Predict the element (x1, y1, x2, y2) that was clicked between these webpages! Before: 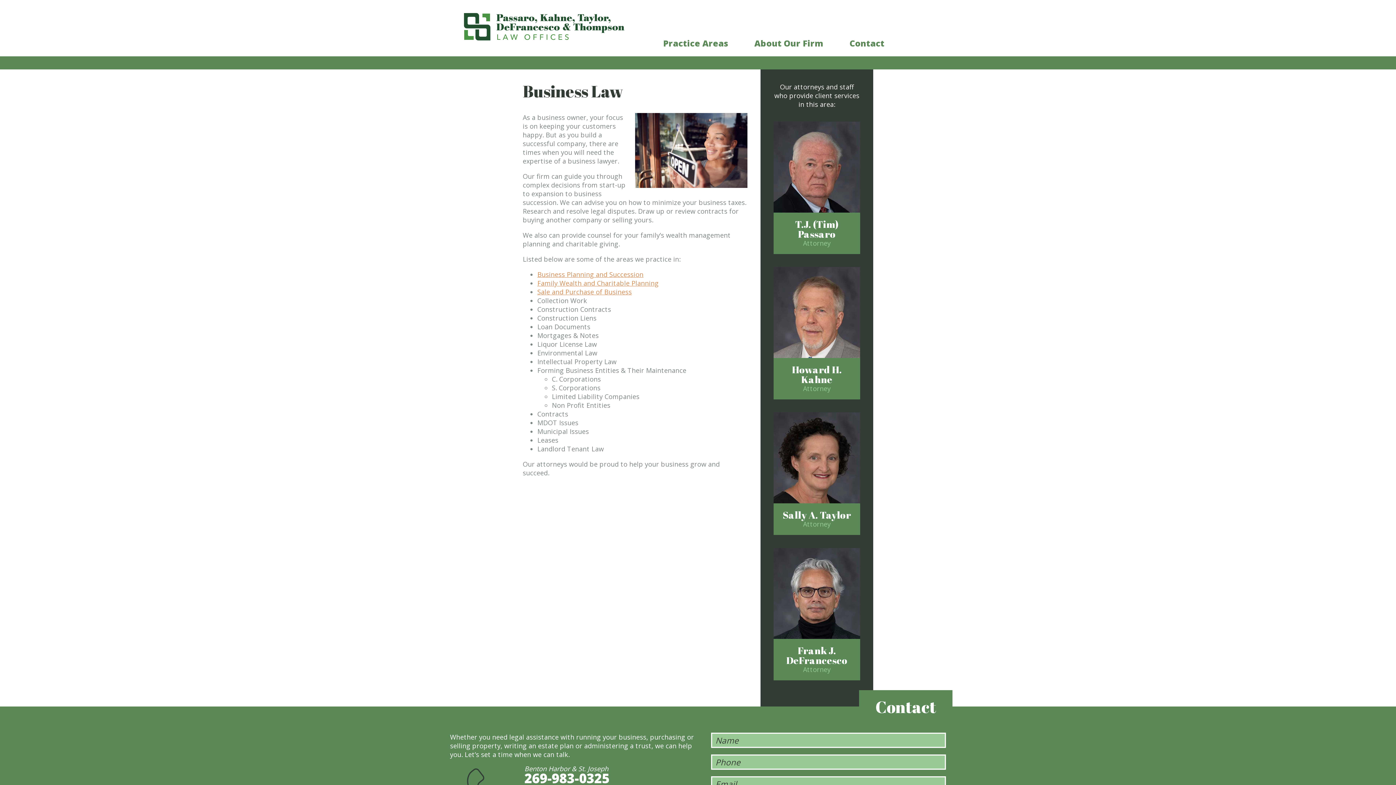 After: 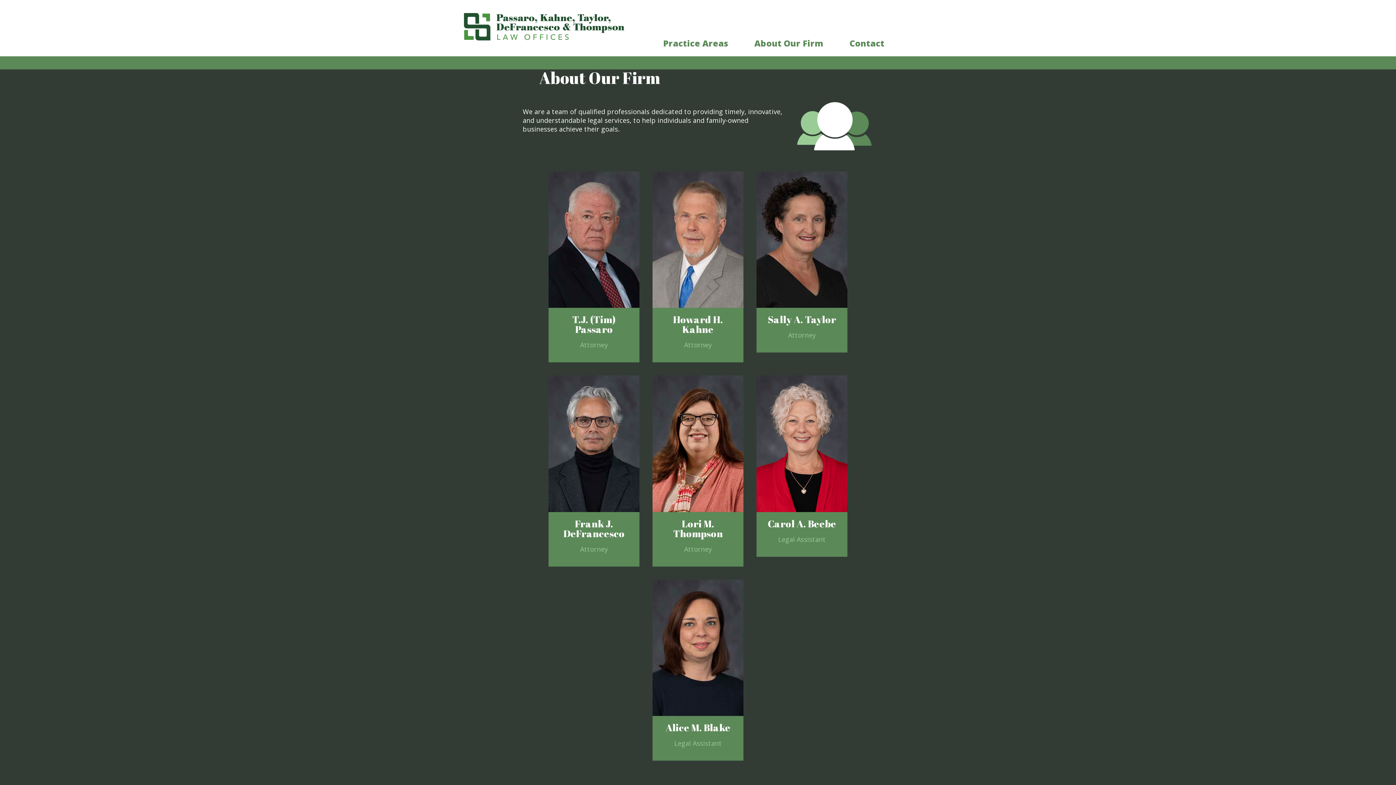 Action: label: About Our Firm bbox: (741, 28, 836, 57)